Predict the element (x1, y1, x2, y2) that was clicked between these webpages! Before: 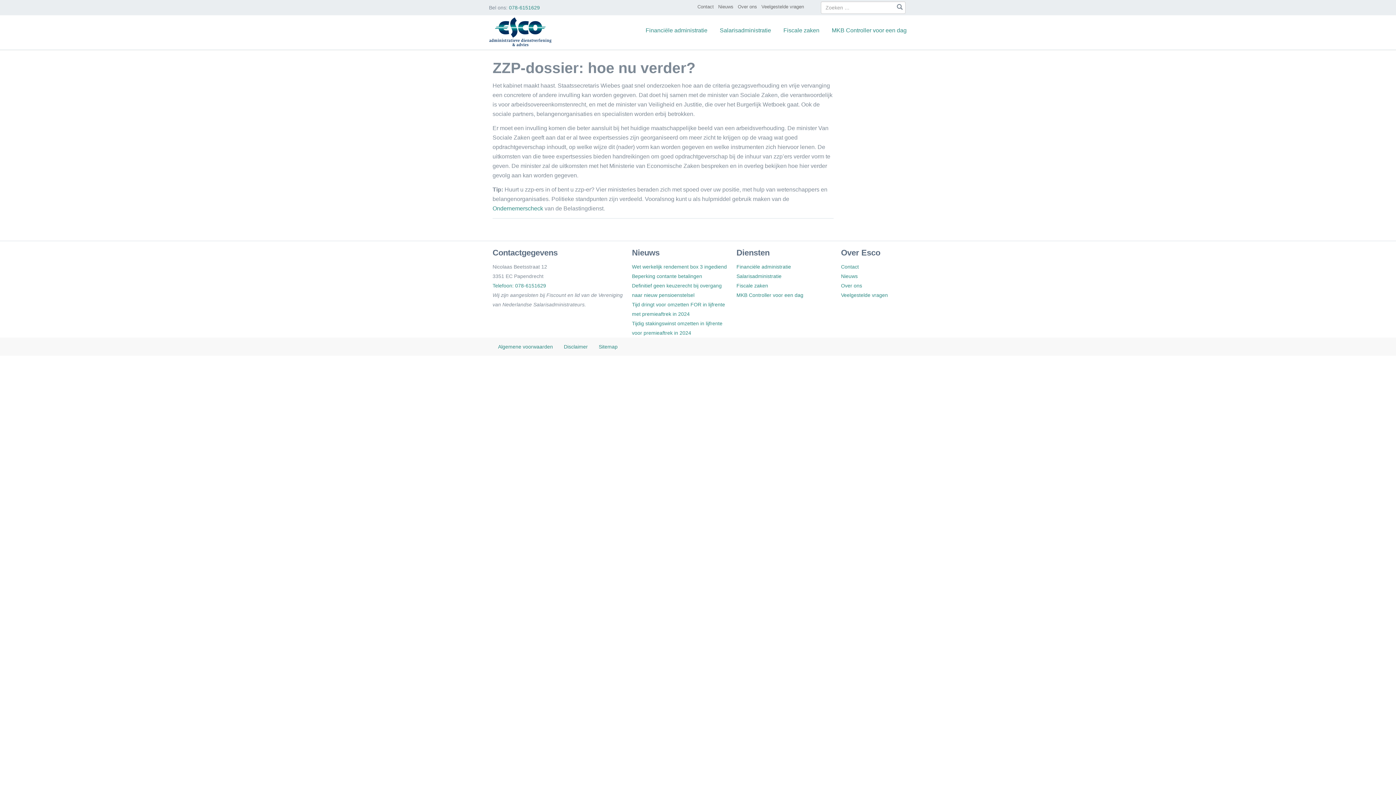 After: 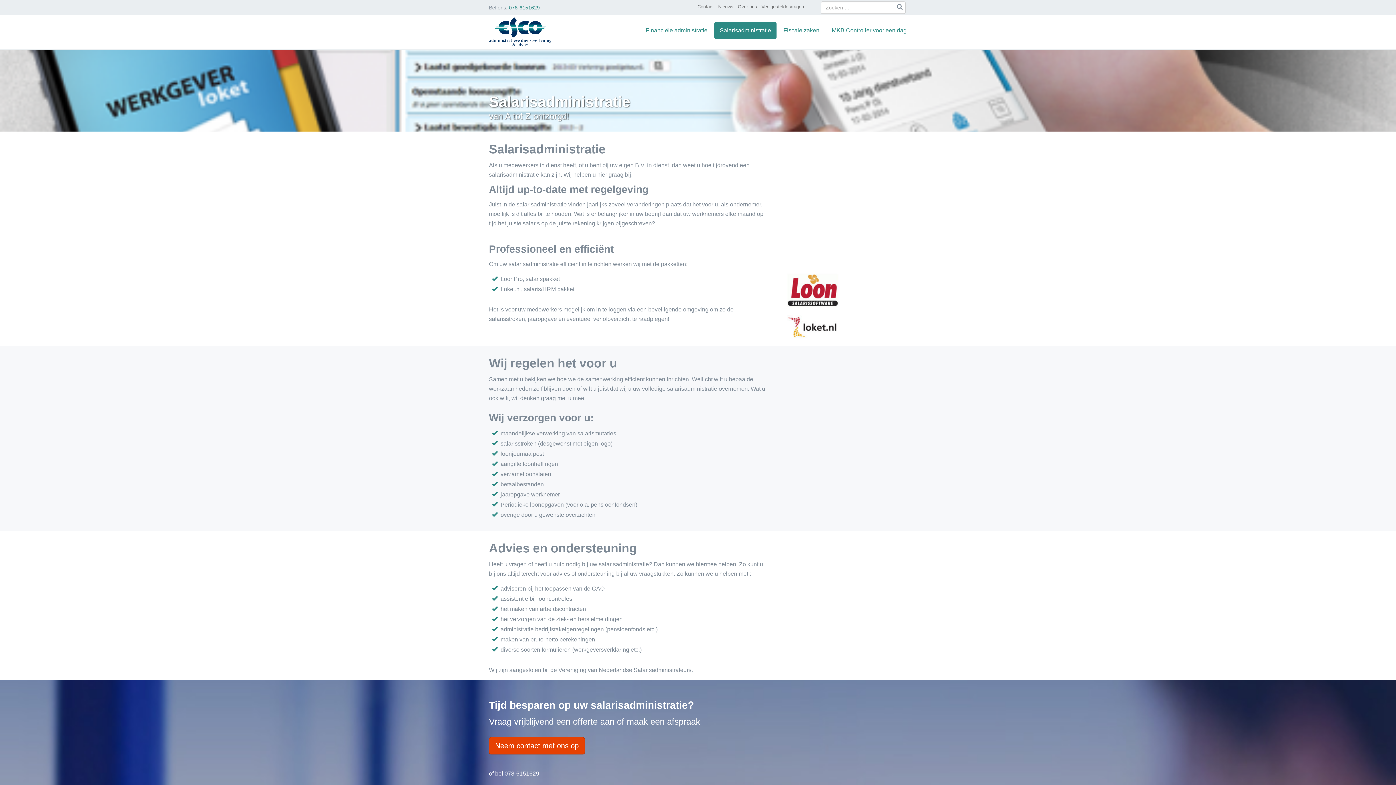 Action: bbox: (736, 273, 781, 279) label: Salarisadministratie